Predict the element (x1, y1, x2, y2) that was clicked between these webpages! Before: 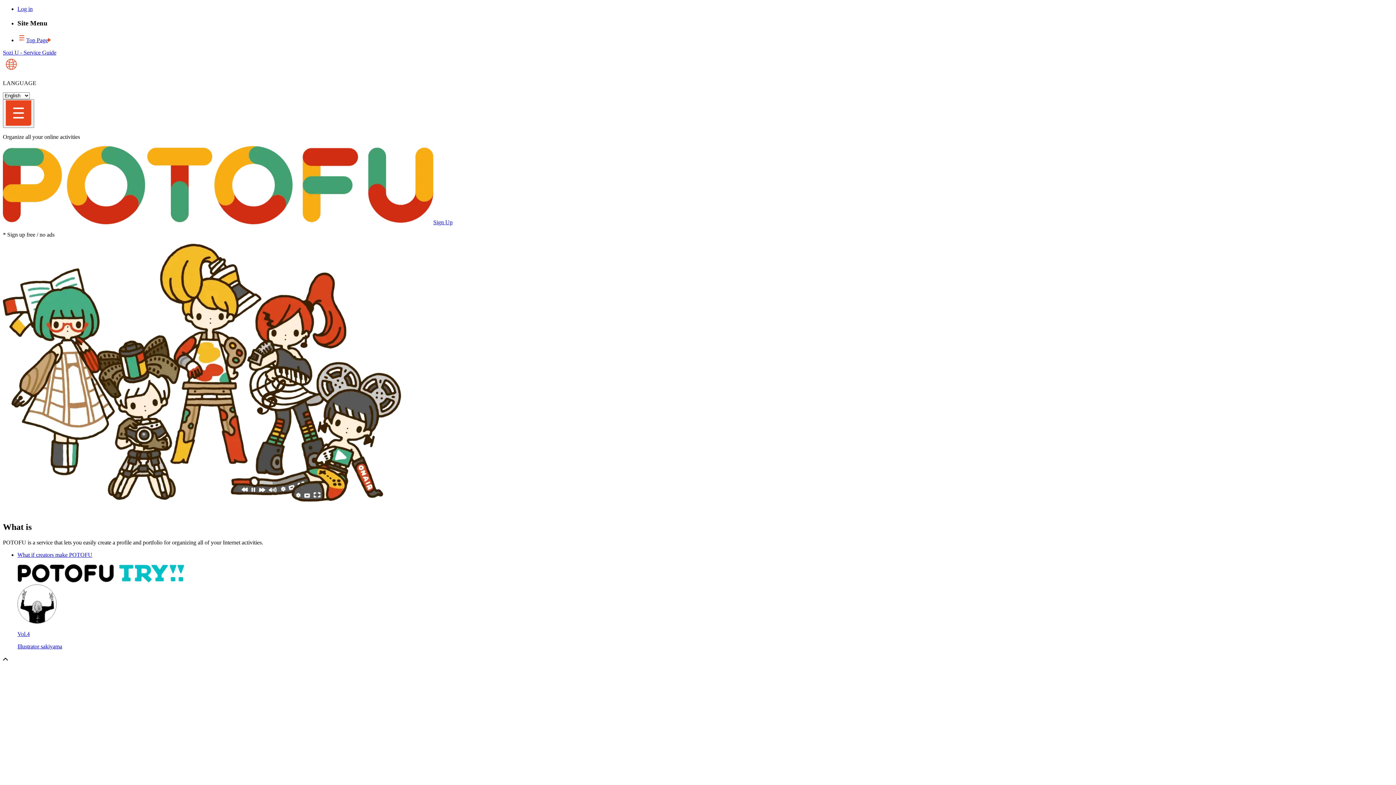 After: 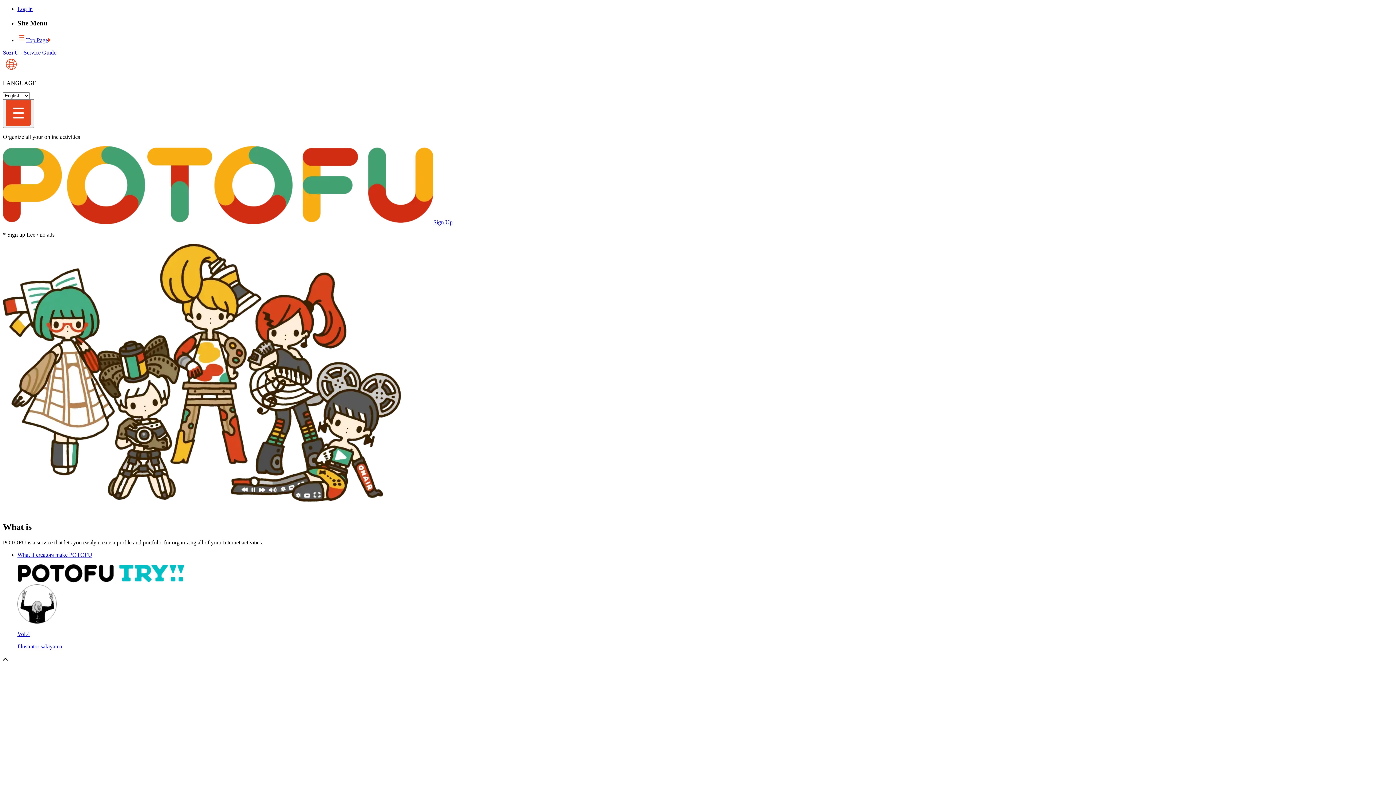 Action: bbox: (2, 49, 56, 55) label: Sozi U - Service Guide